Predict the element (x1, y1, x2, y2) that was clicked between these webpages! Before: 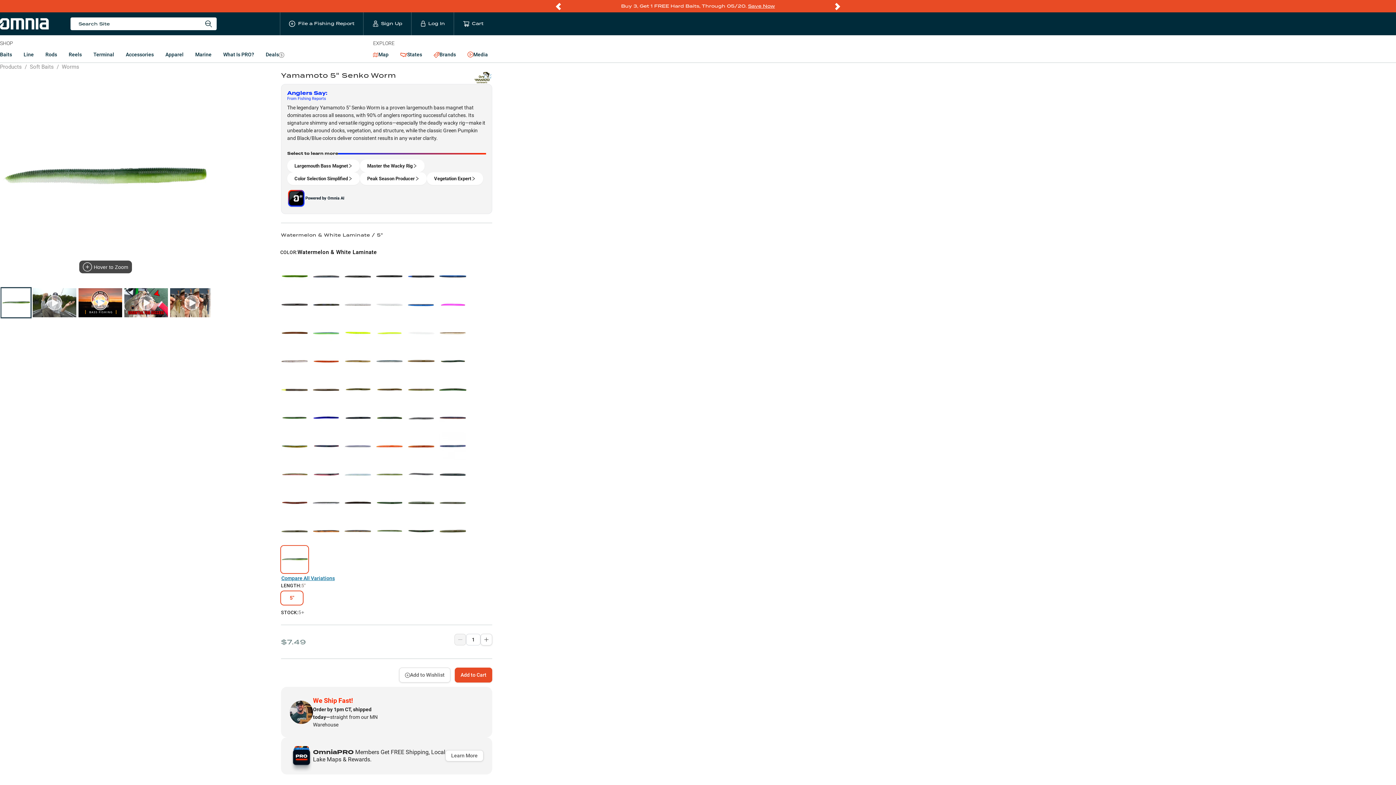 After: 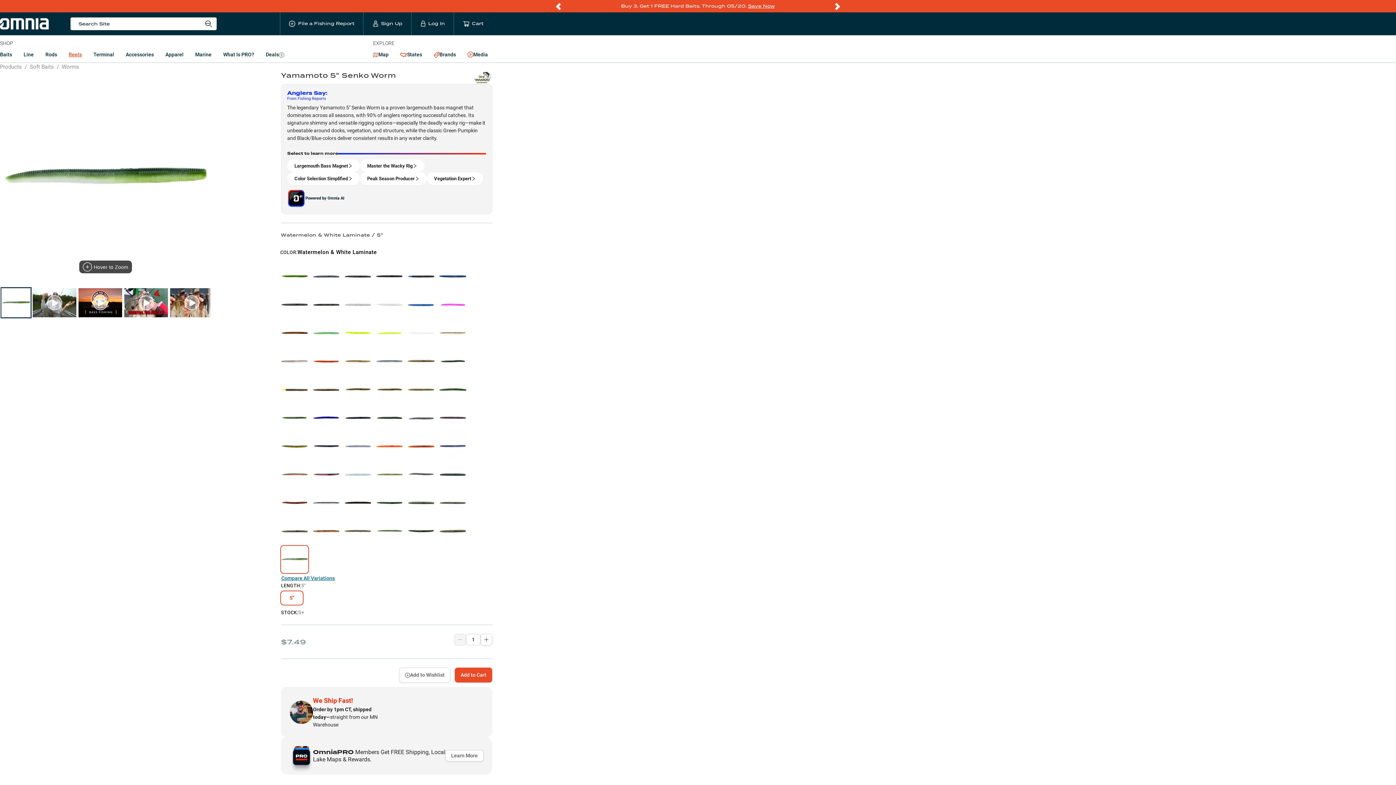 Action: label: Reels bbox: (64, 47, 86, 61)